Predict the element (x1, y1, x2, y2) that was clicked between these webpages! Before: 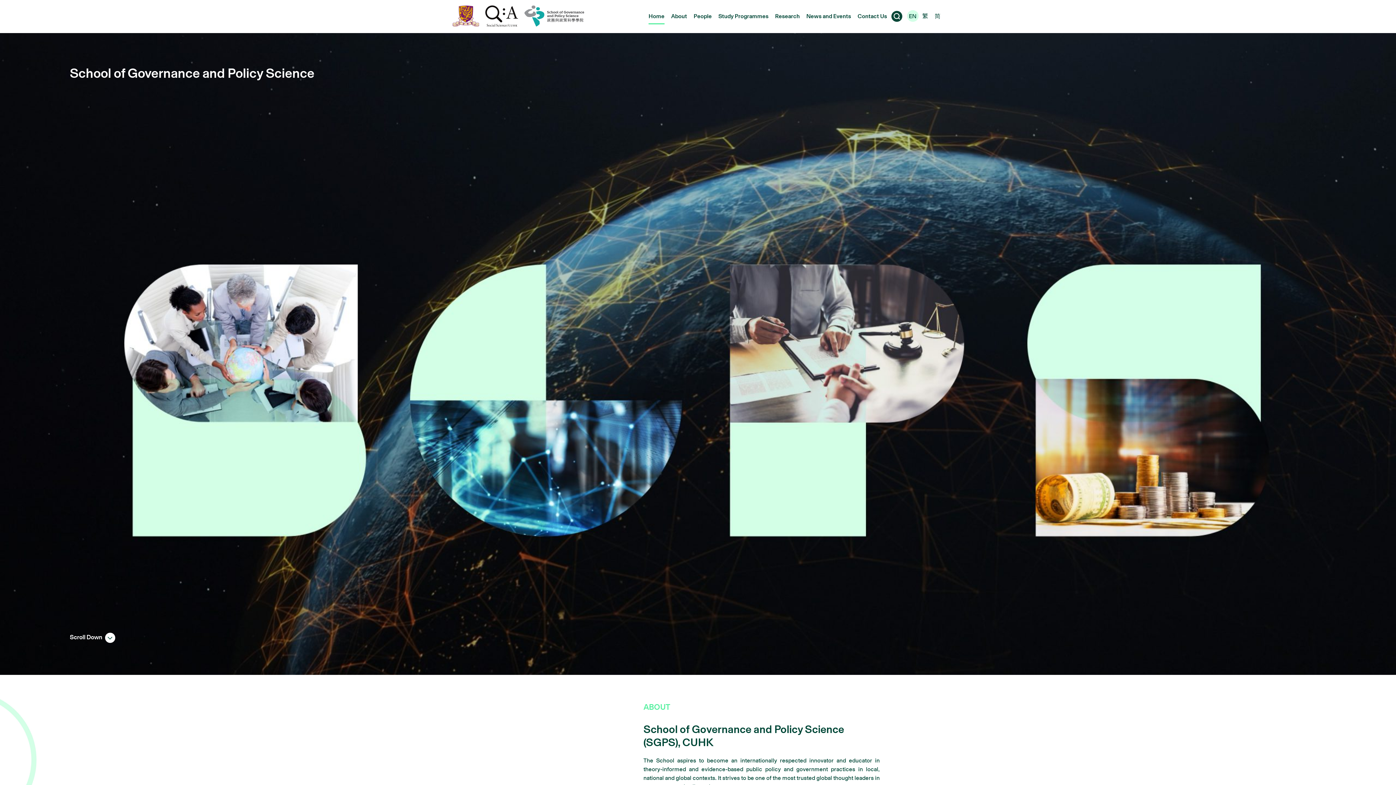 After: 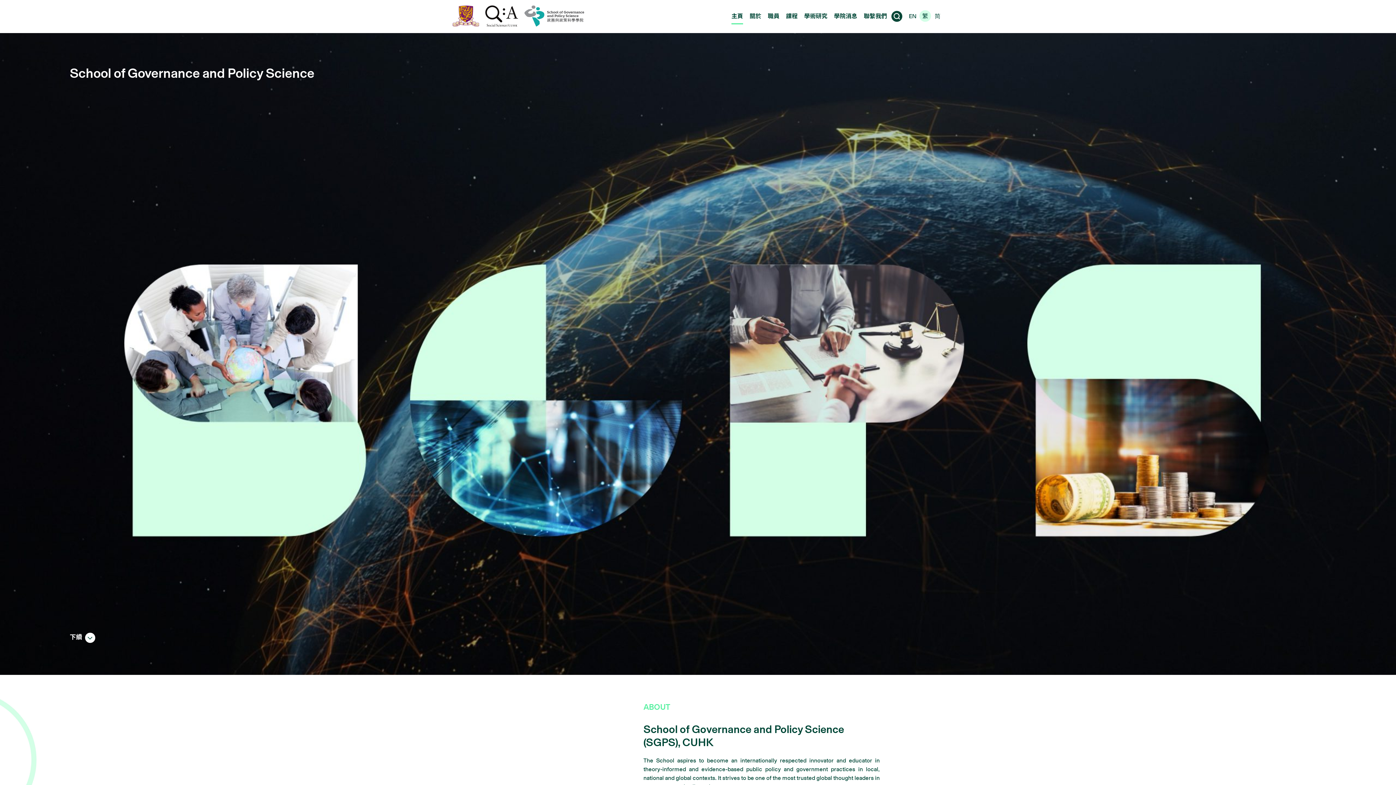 Action: bbox: (922, 12, 928, 19) label: 繁